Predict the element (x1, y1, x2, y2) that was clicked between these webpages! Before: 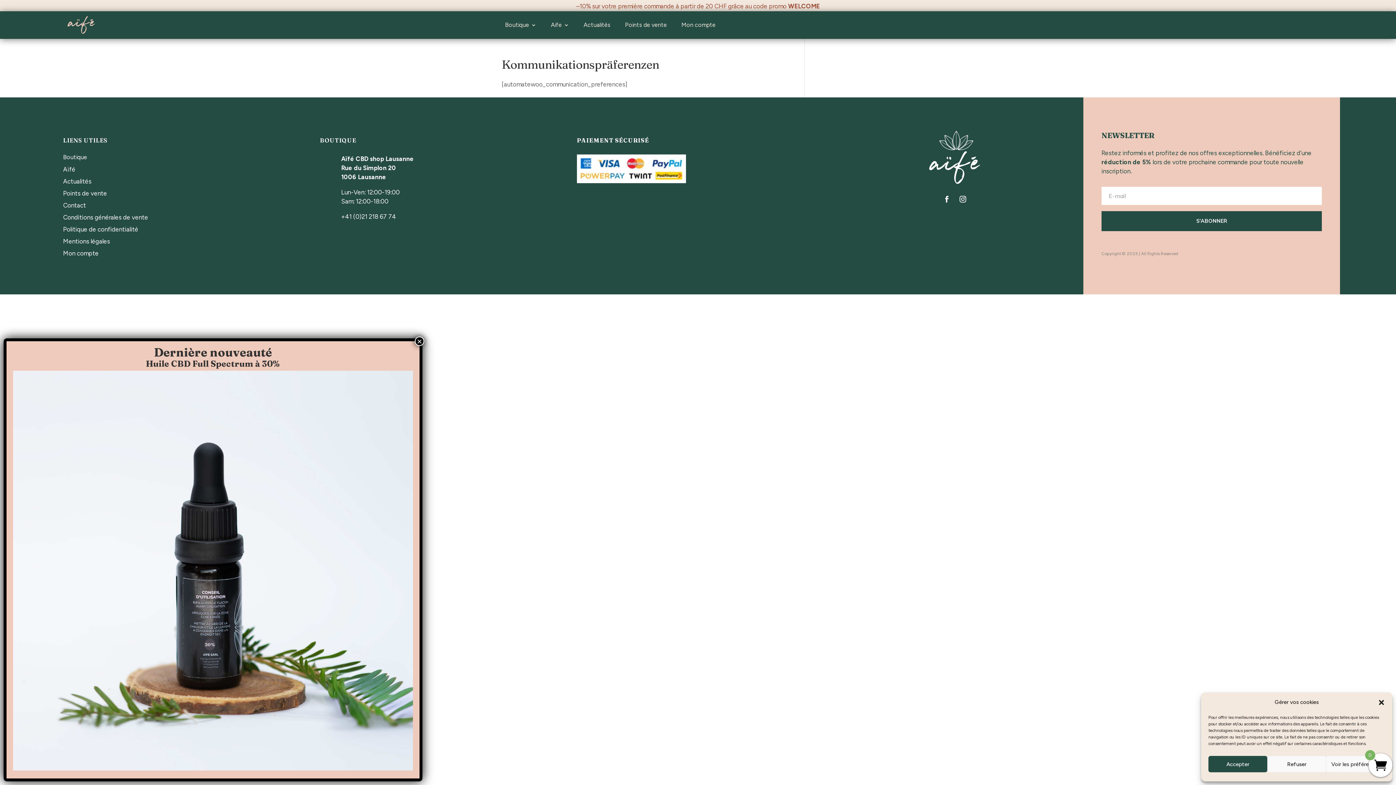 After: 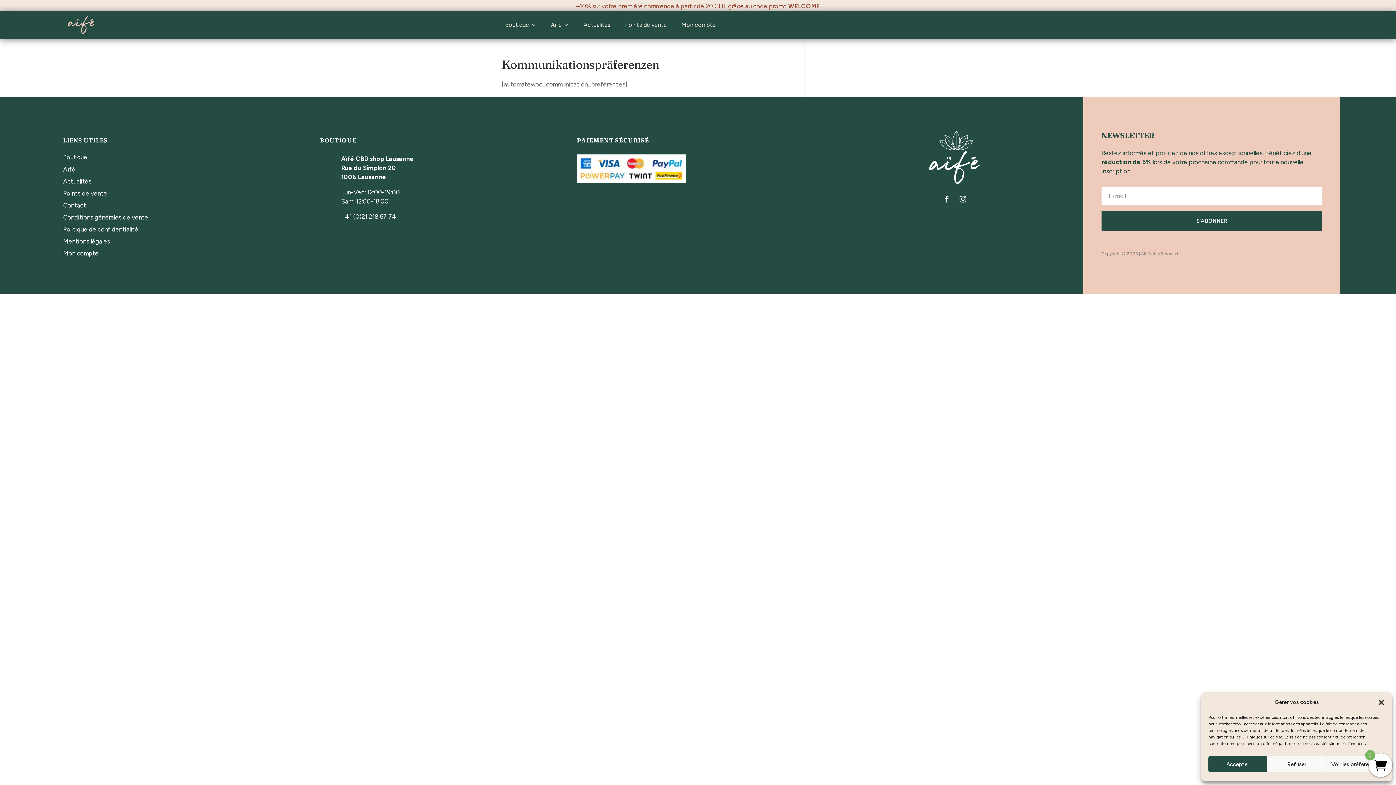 Action: bbox: (414, 336, 424, 346) label: Fermer